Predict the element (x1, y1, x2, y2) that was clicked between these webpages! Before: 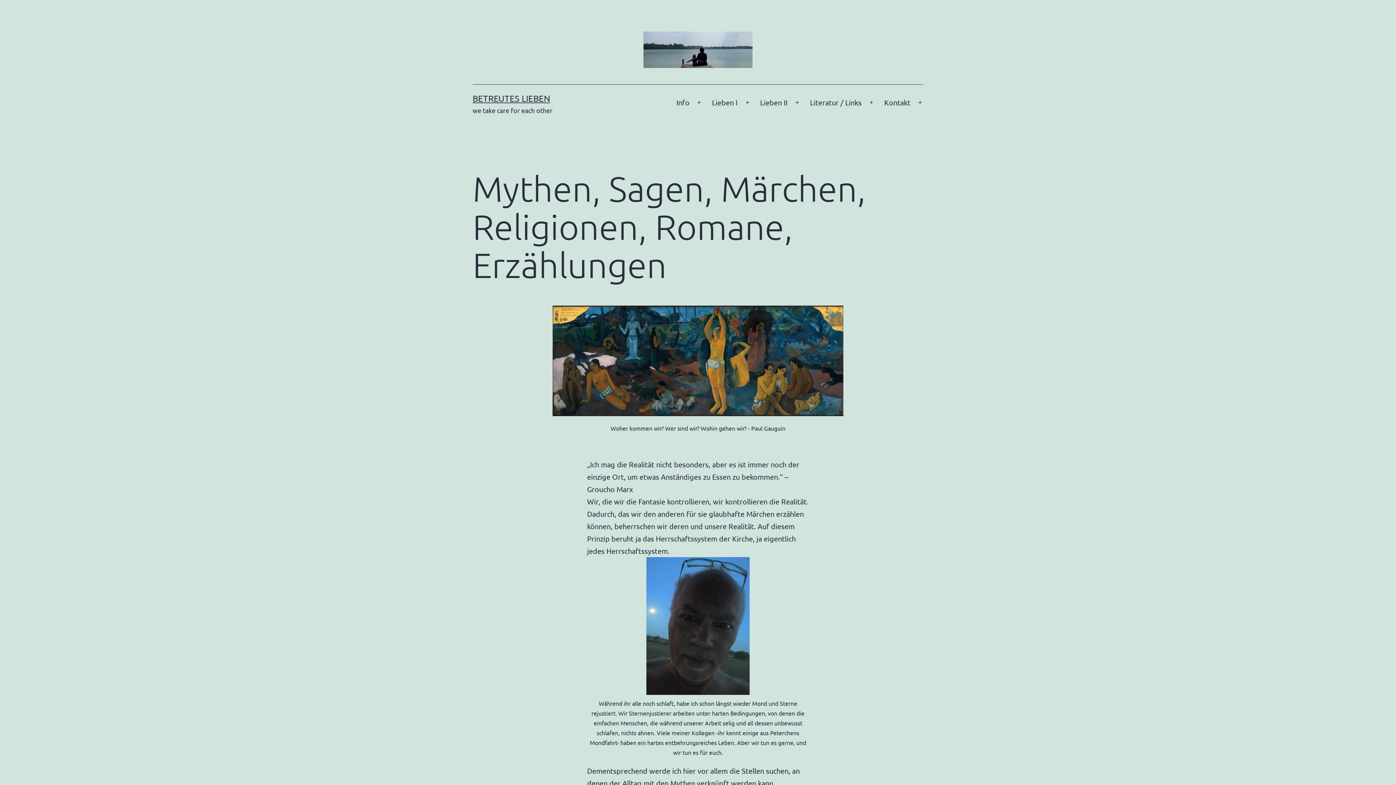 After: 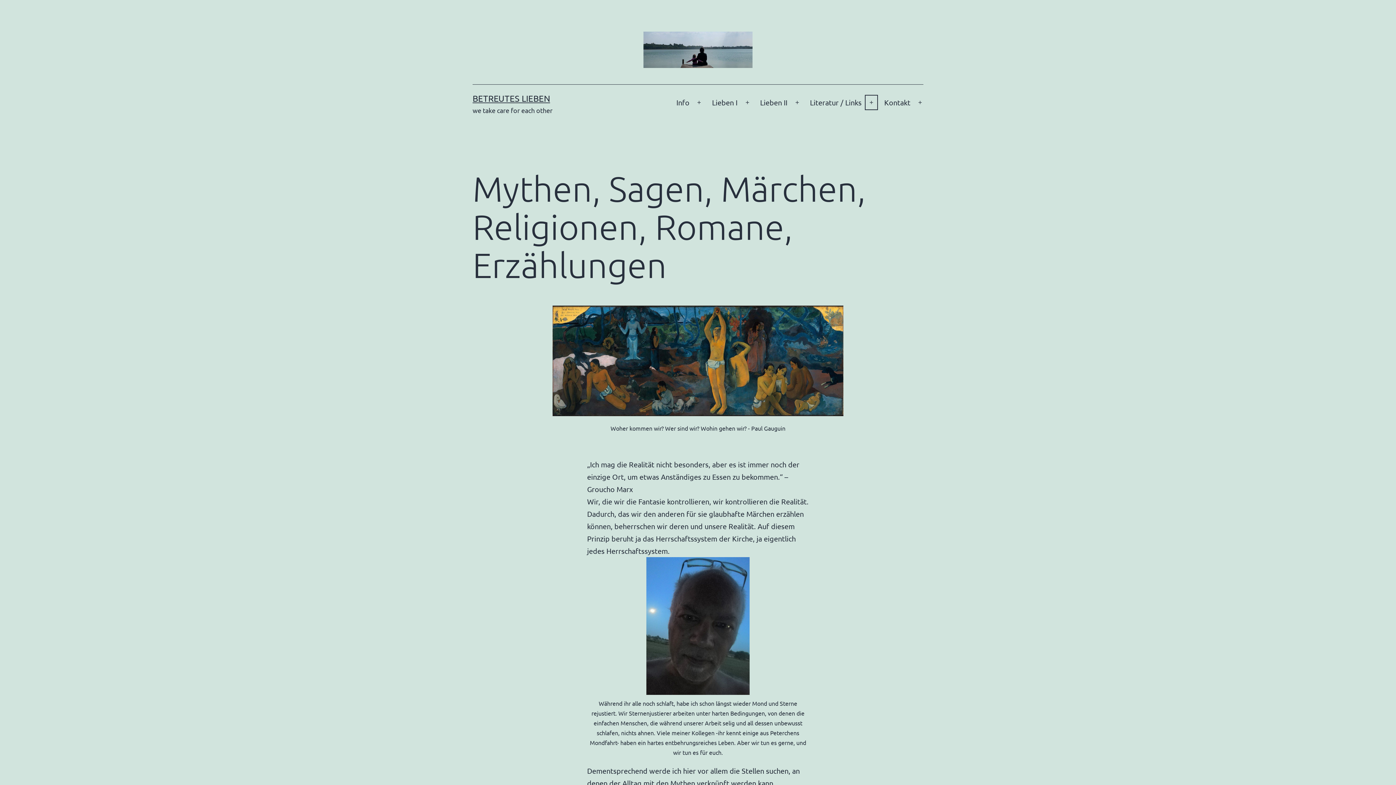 Action: label: Menü öffnen bbox: (863, 93, 879, 111)